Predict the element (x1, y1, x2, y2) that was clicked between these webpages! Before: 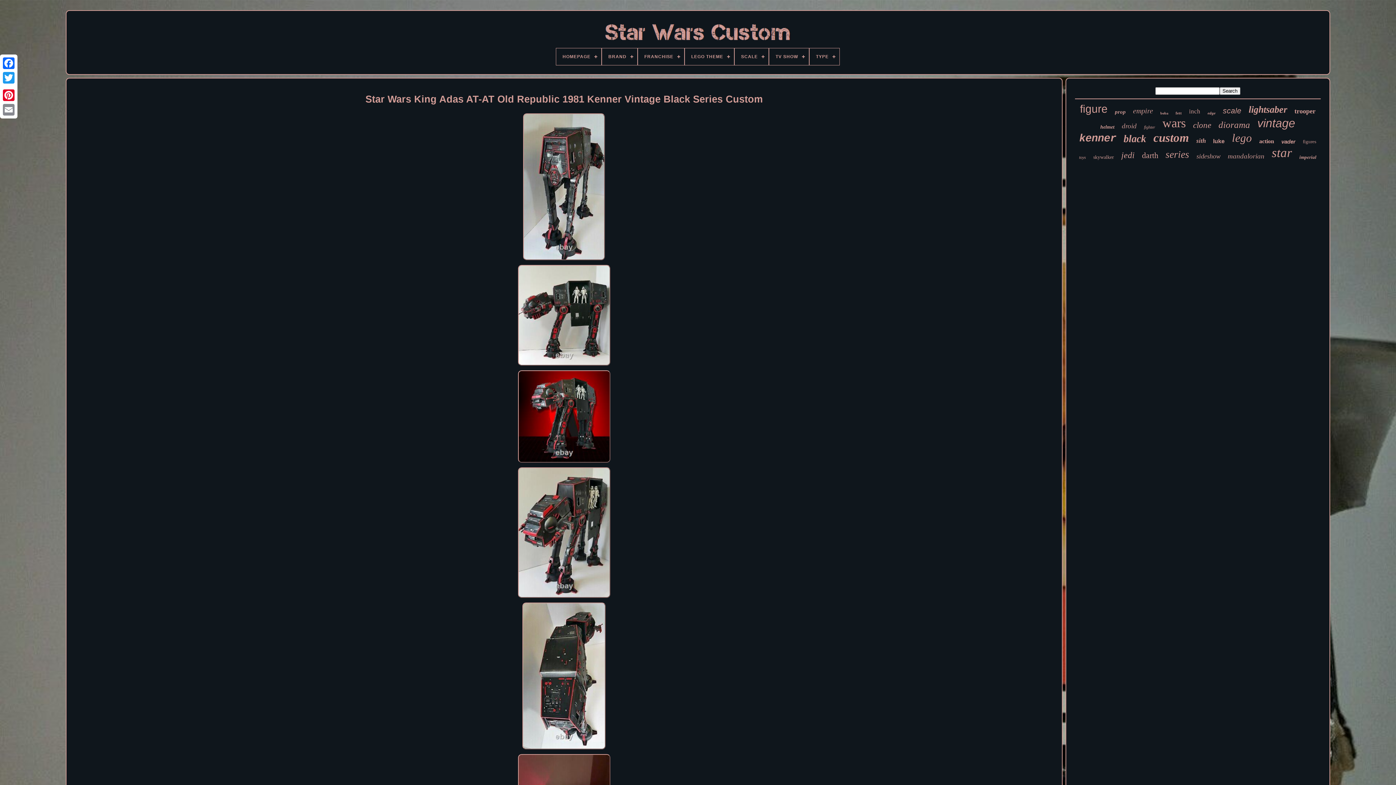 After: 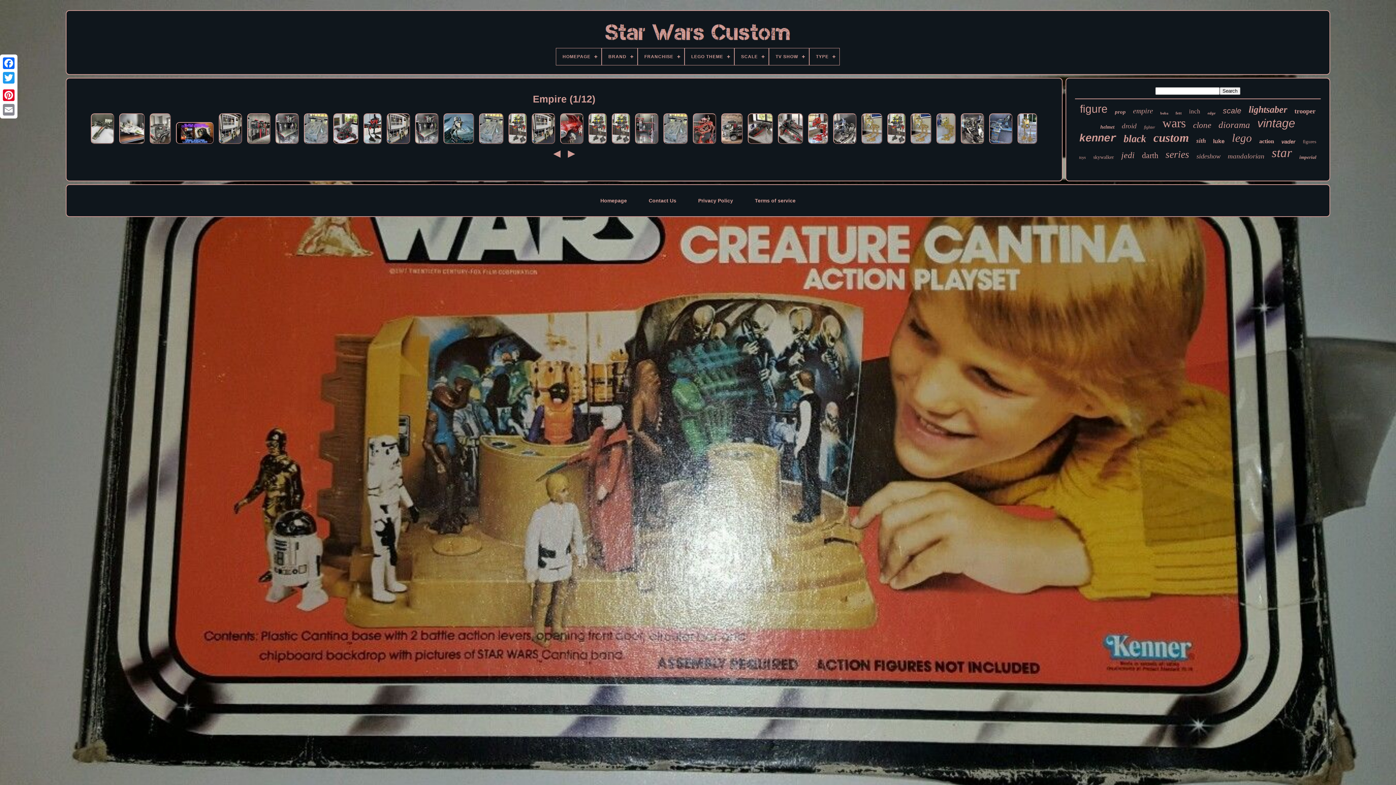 Action: bbox: (1133, 106, 1153, 115) label: empire